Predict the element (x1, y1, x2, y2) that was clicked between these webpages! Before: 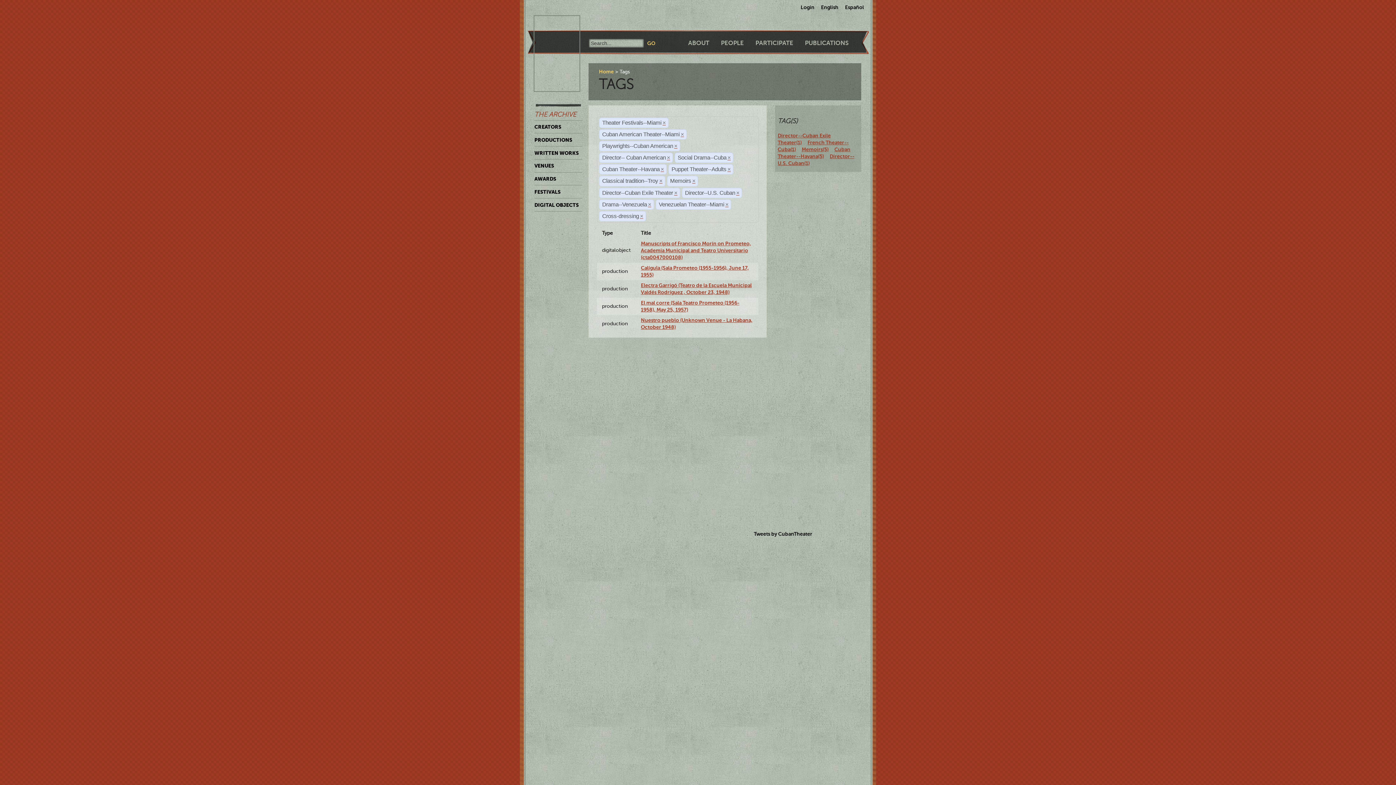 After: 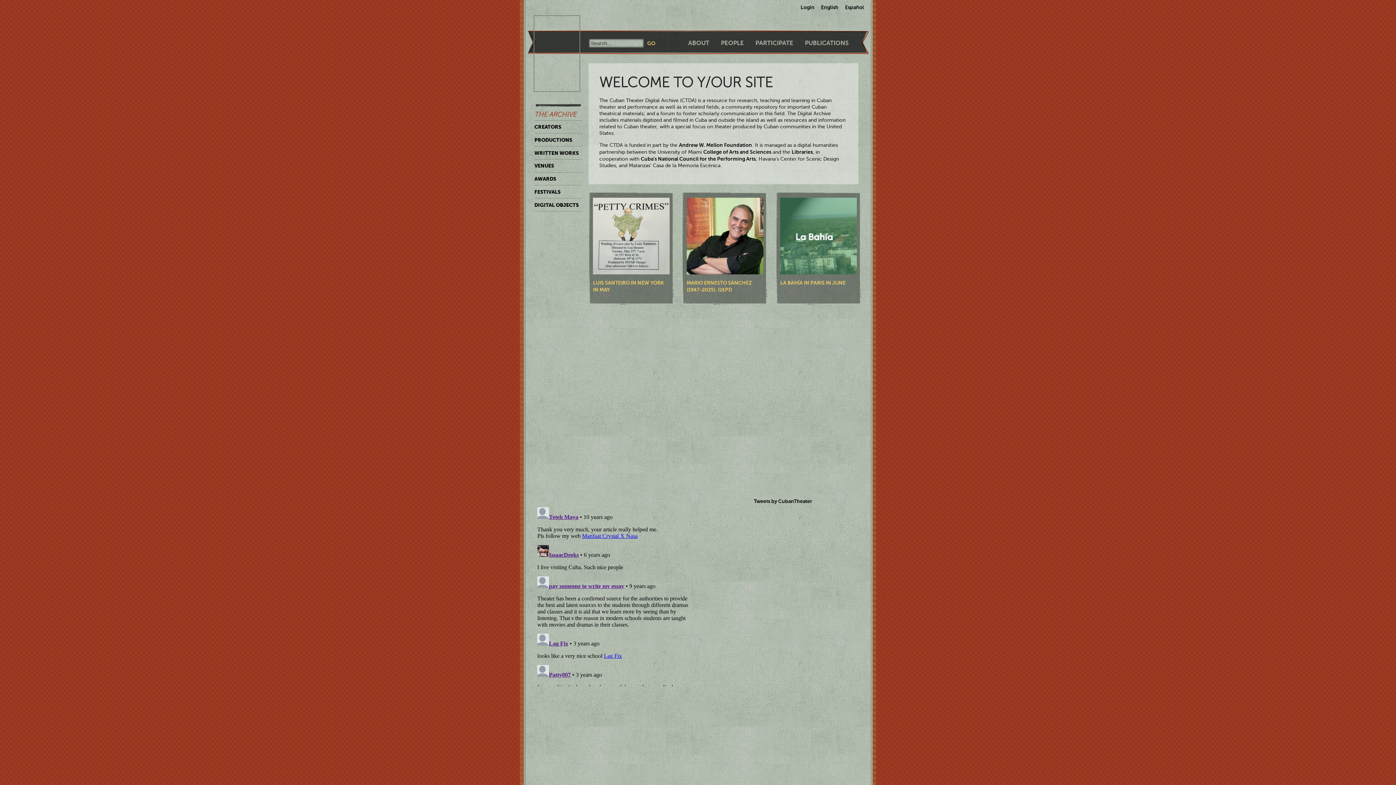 Action: bbox: (599, 68, 613, 74) label: Home